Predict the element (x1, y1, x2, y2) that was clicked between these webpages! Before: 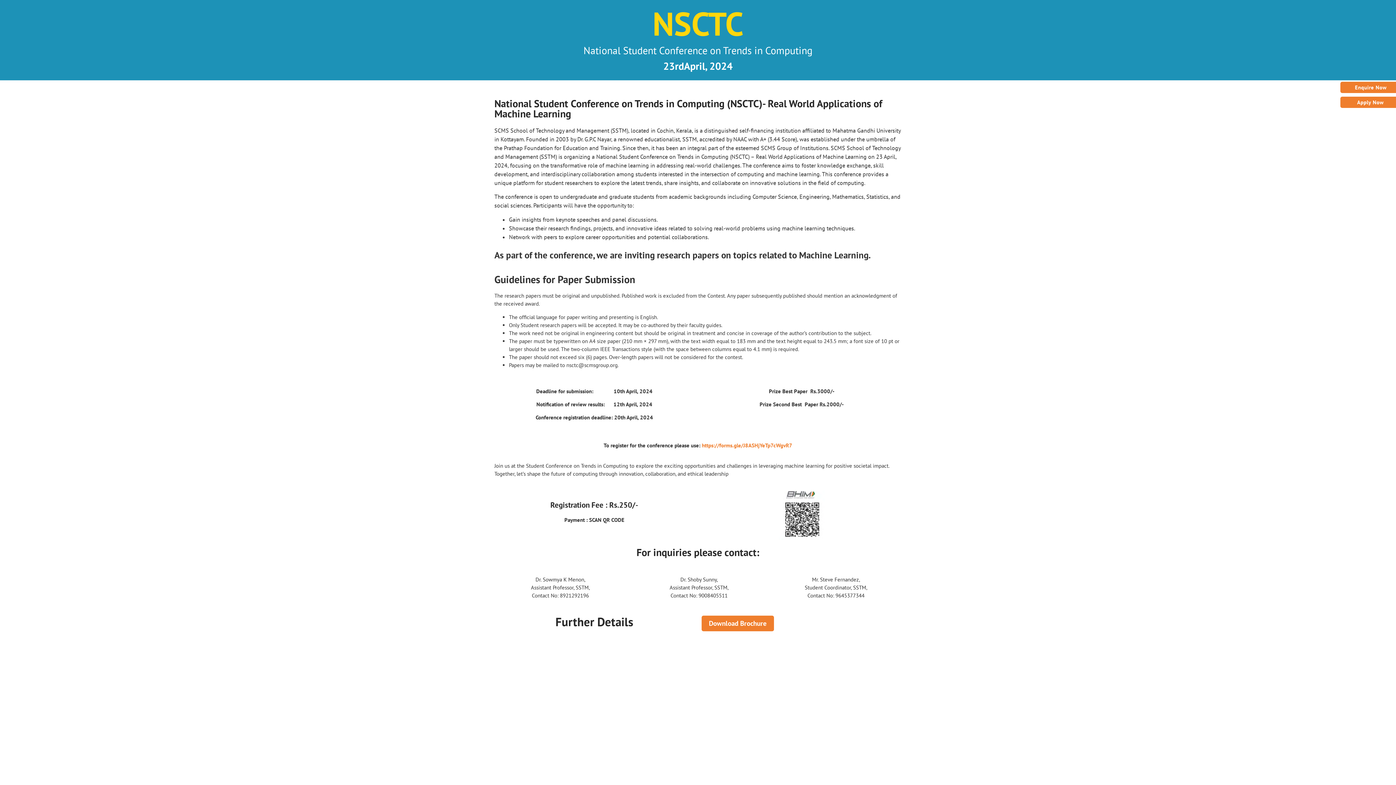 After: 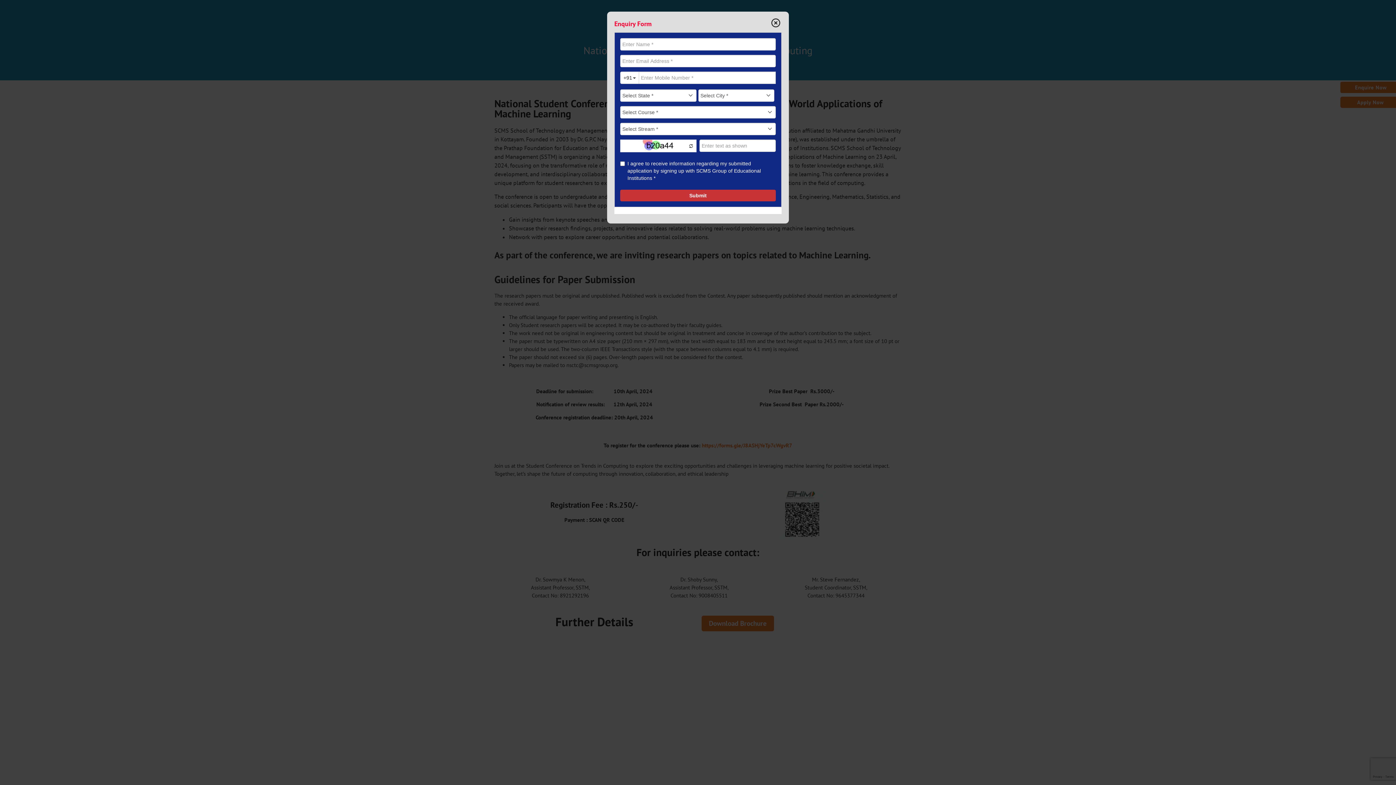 Action: label: Enquire Now bbox: (1340, 81, 1401, 93)